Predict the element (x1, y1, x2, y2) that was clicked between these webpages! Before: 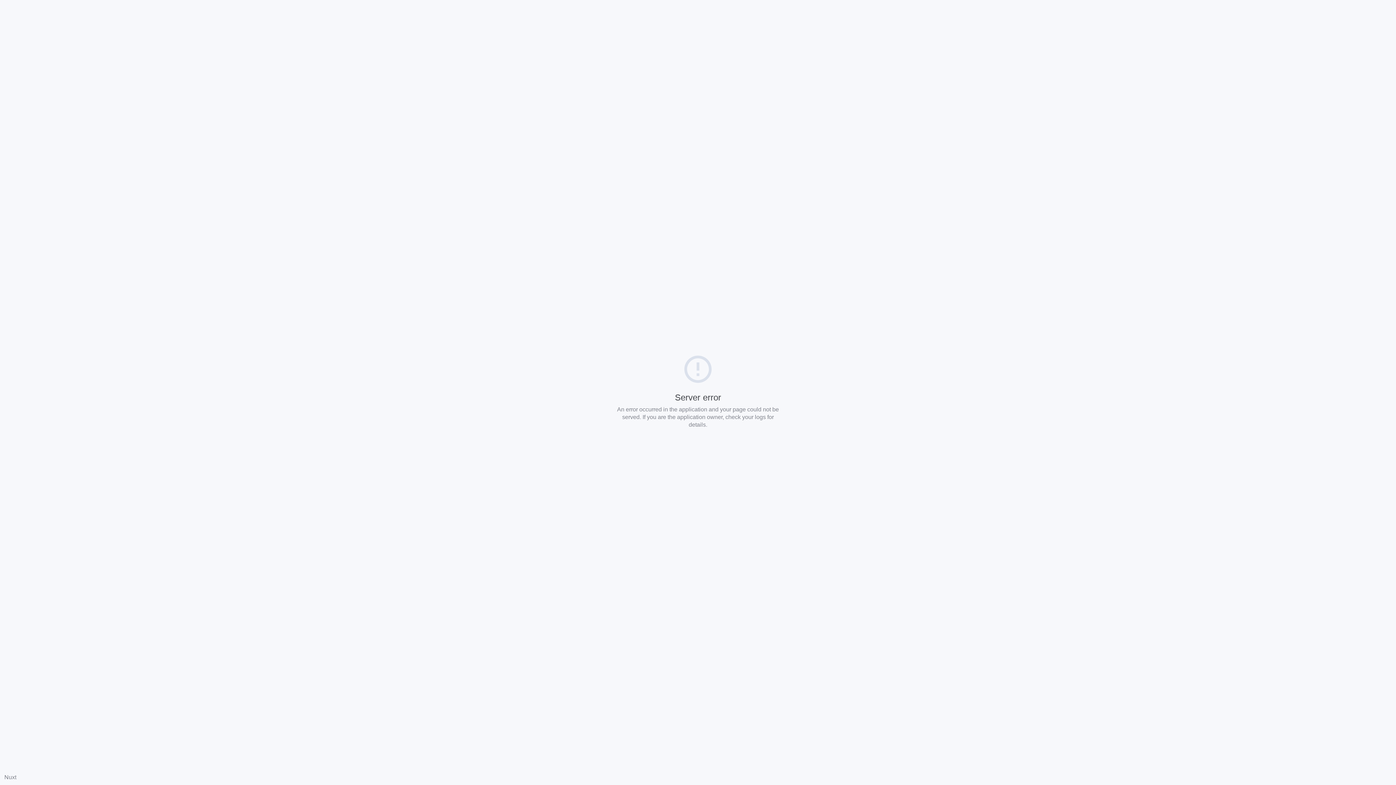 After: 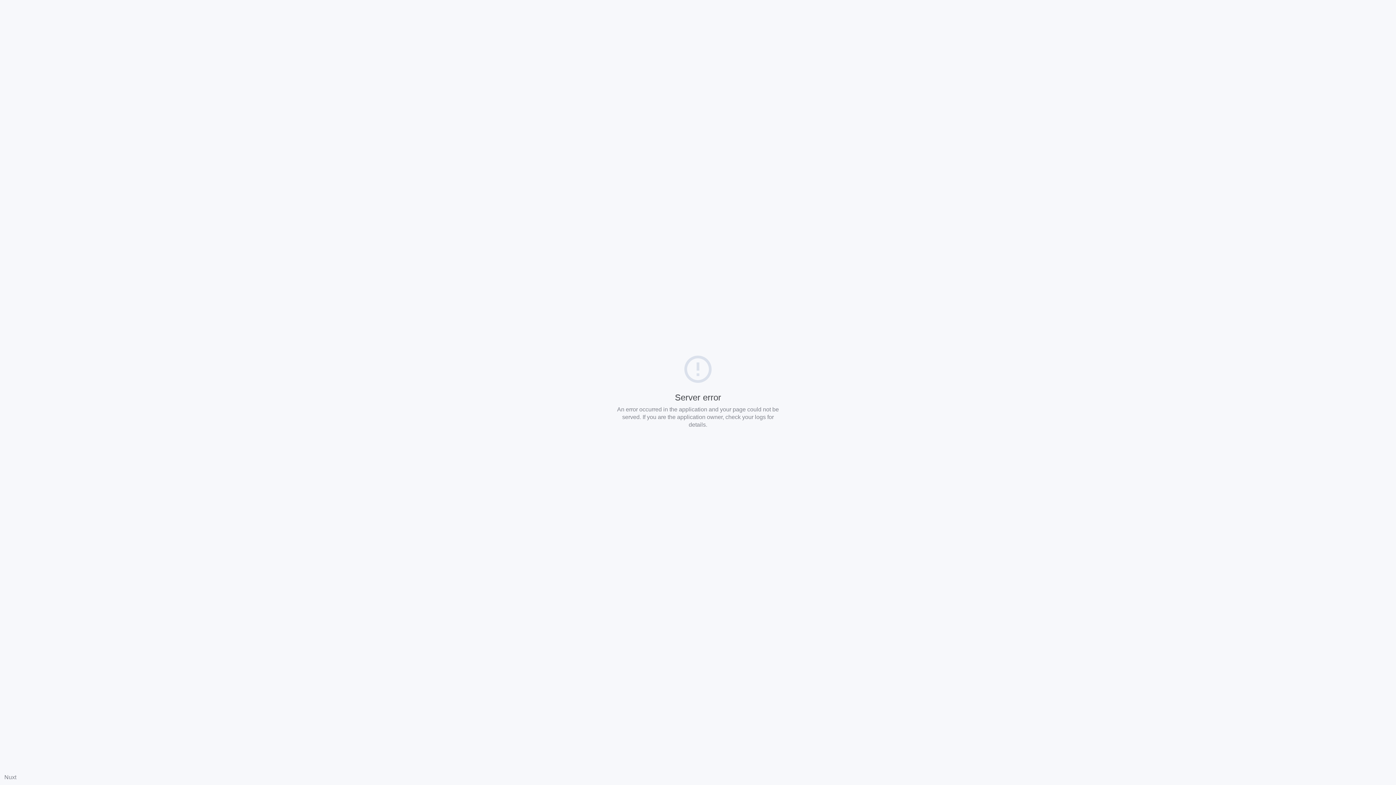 Action: label: Nuxt bbox: (4, 774, 16, 780)